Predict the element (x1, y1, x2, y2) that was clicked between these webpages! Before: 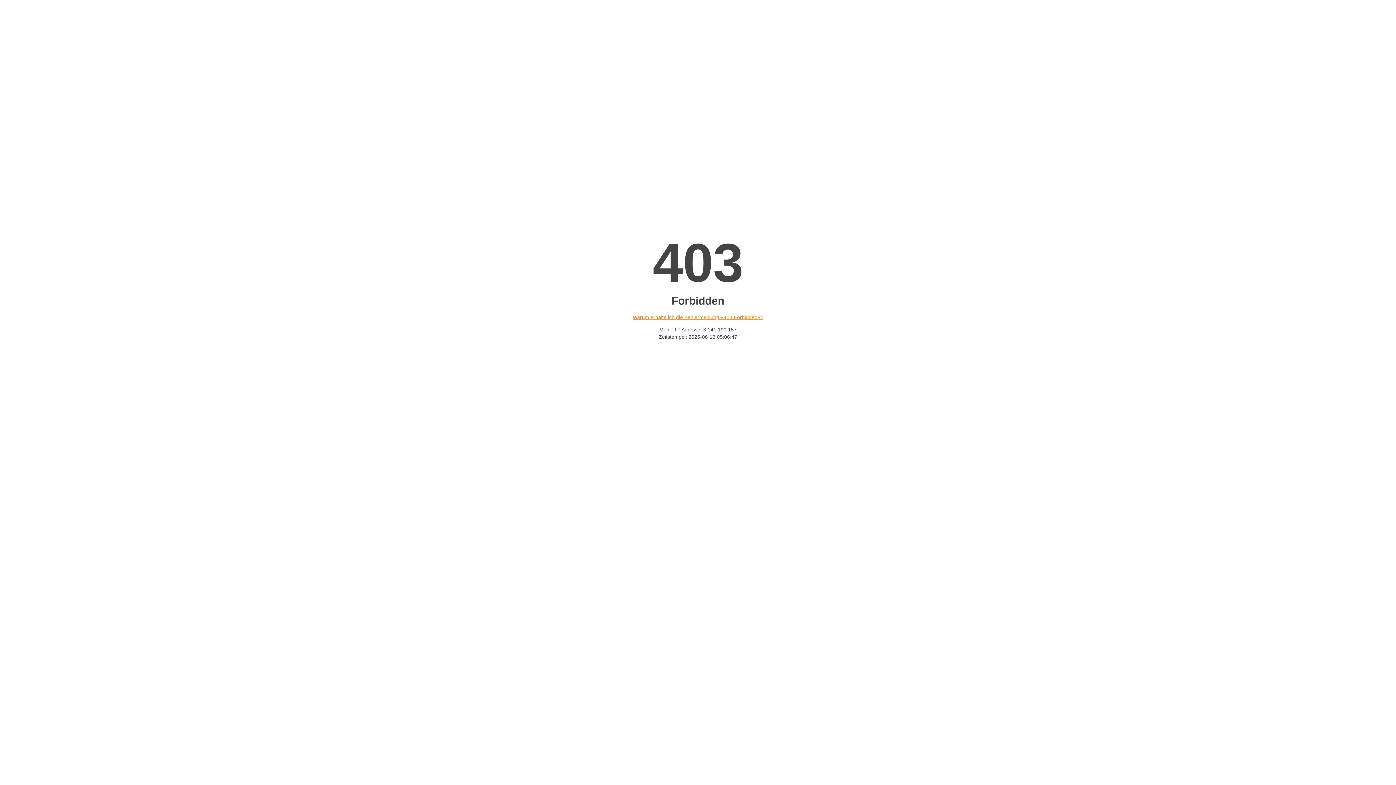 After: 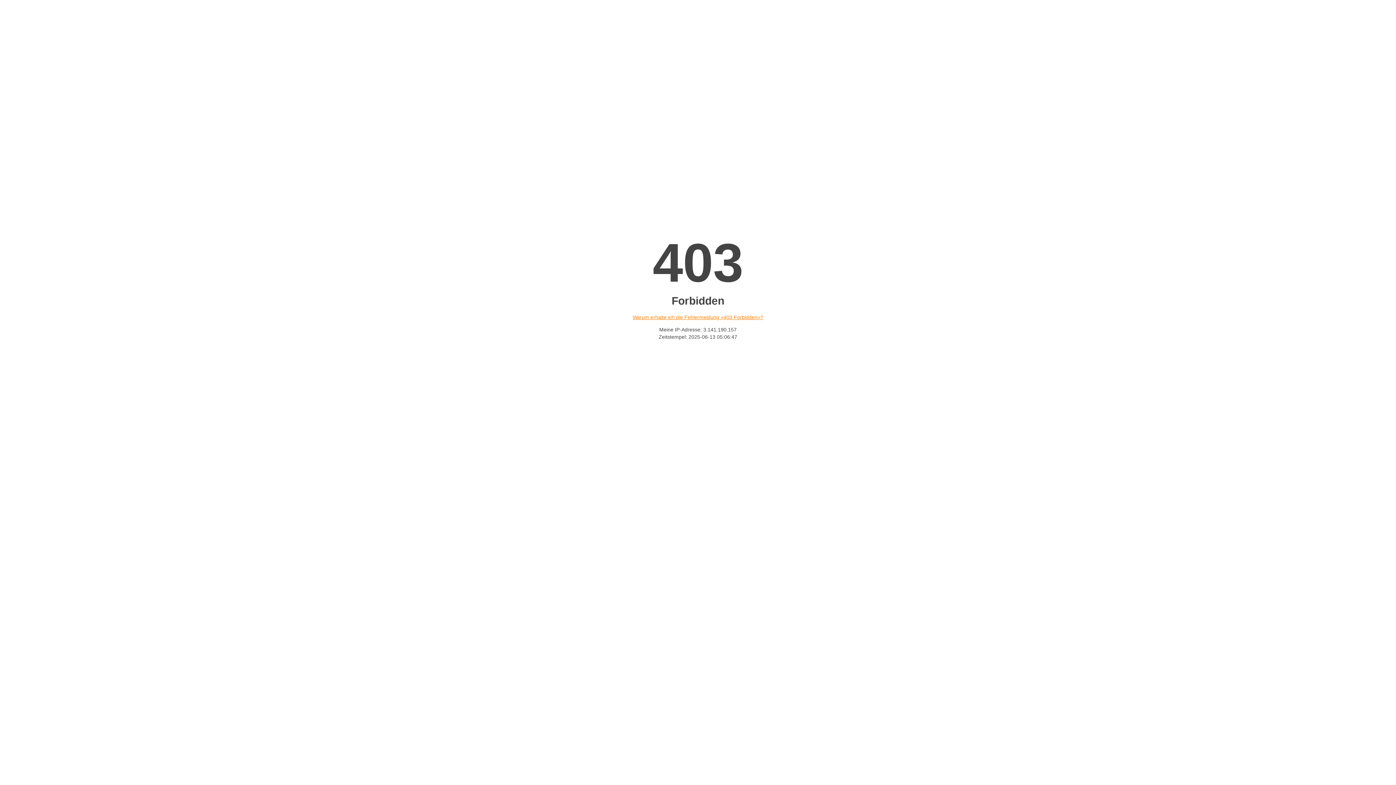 Action: label: Warum erhalte ich die Fehlermeldung «403 Forbidden»? bbox: (632, 314, 763, 320)